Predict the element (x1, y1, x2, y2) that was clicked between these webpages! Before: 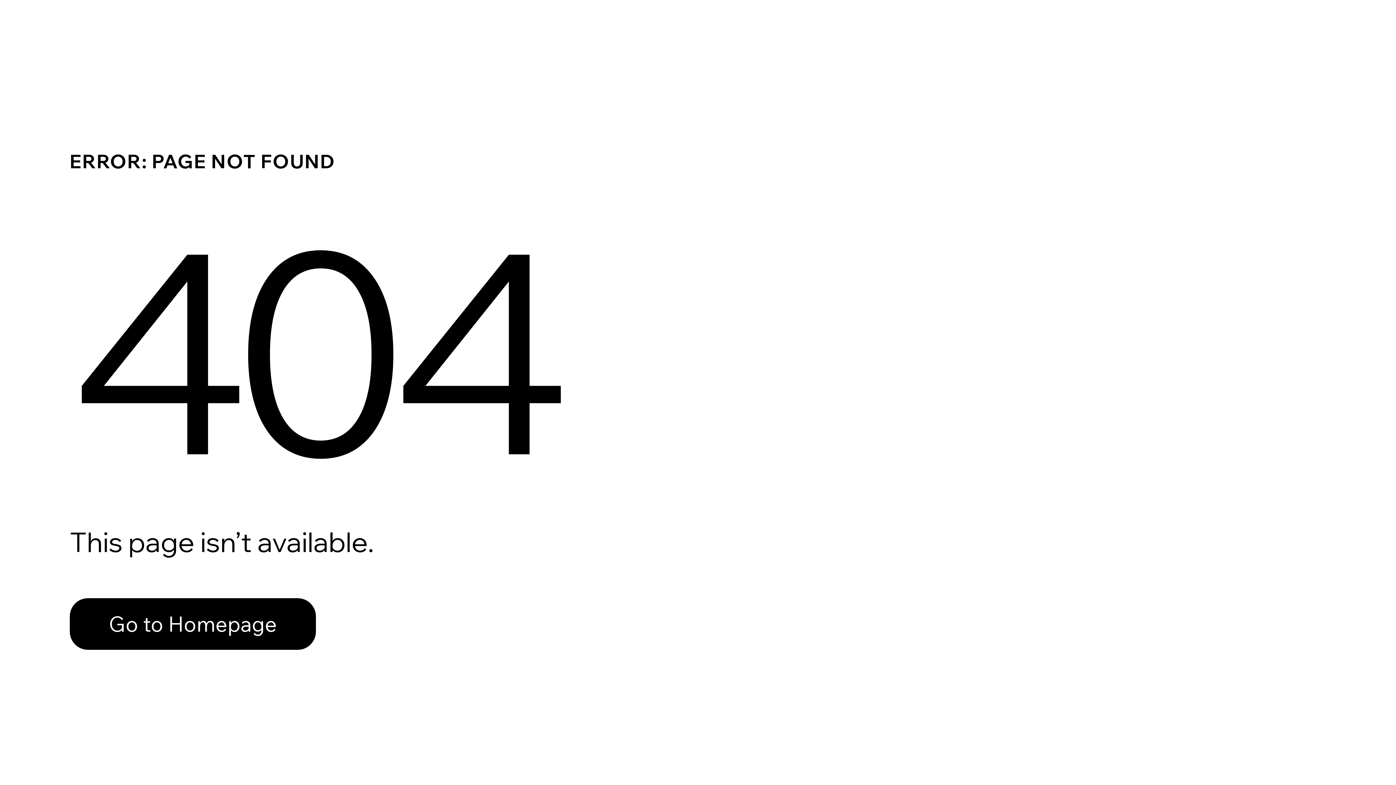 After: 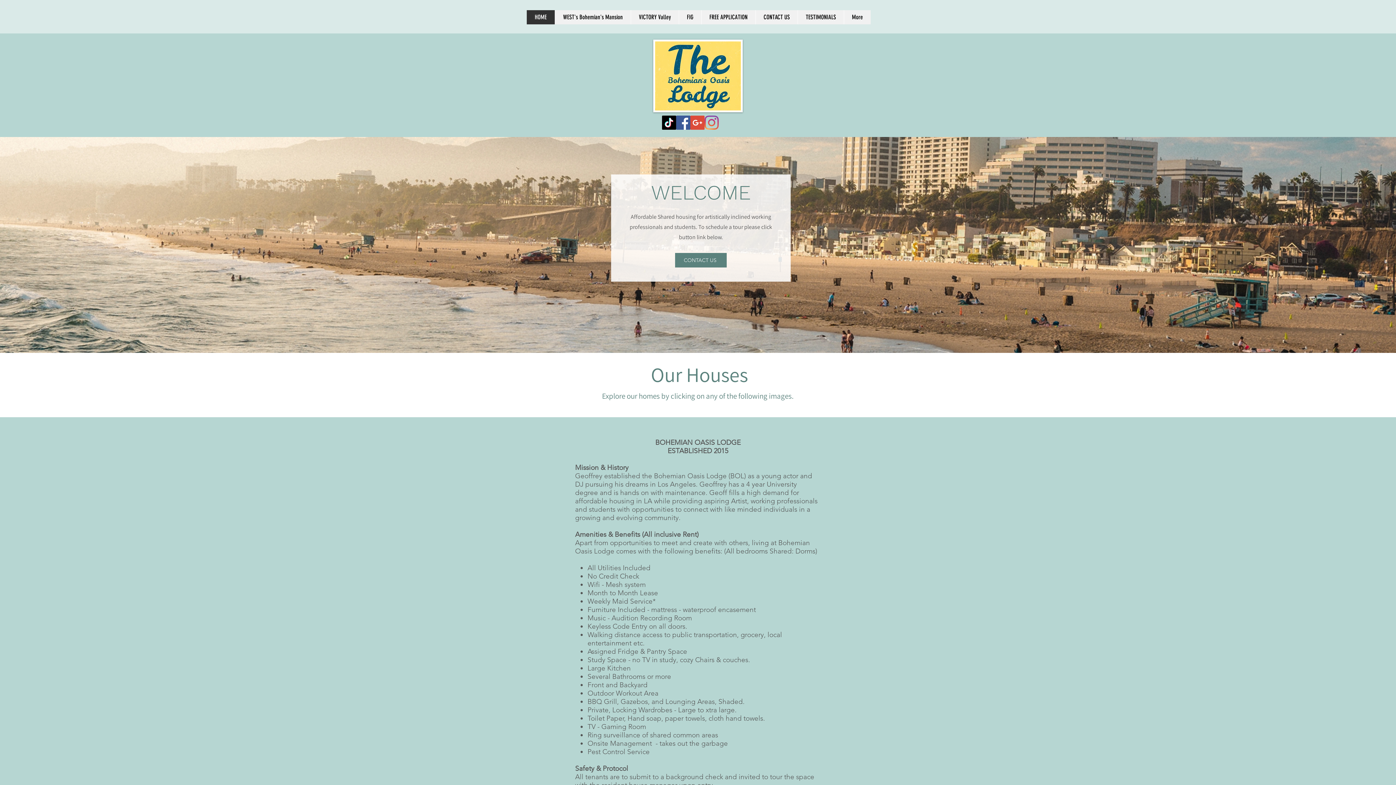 Action: label: Go to Homepage bbox: (69, 582, 768, 659)